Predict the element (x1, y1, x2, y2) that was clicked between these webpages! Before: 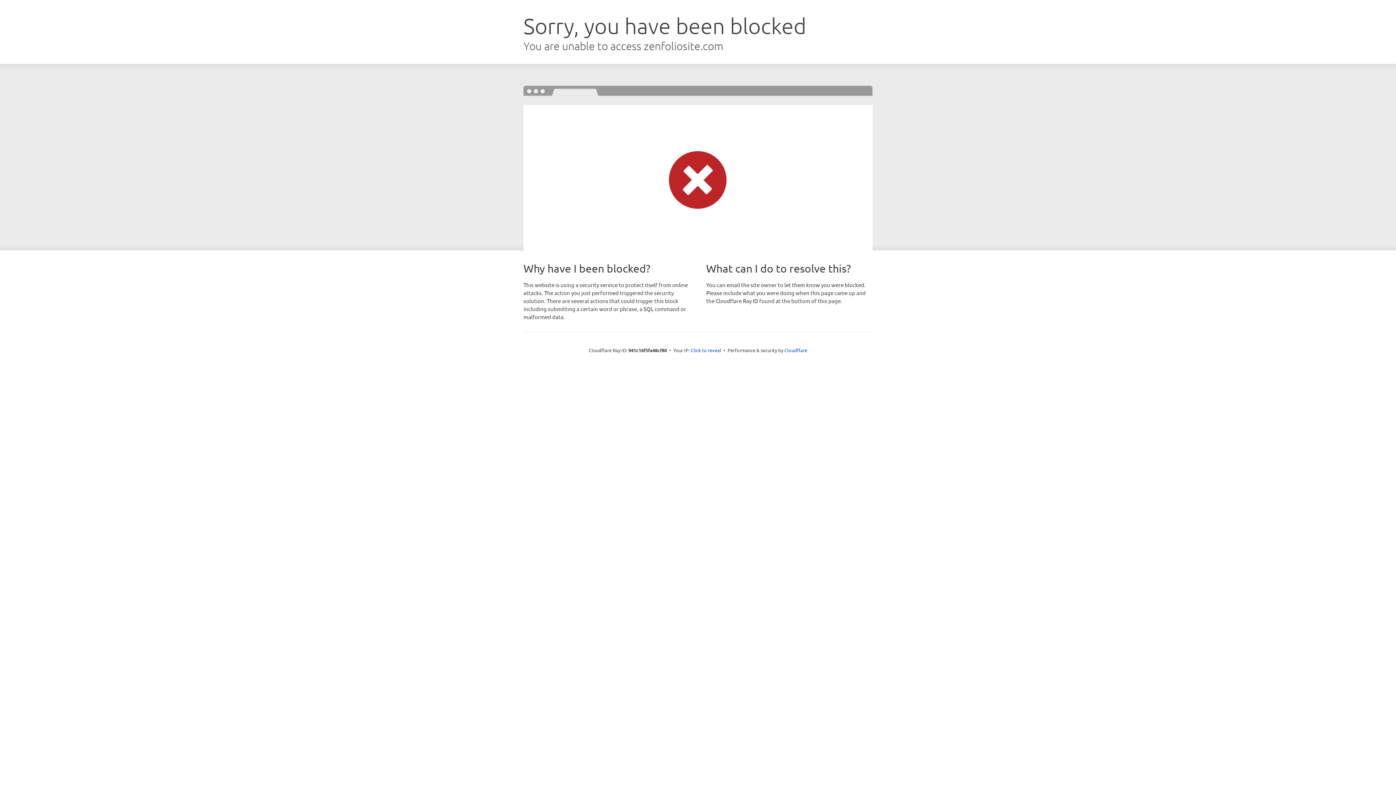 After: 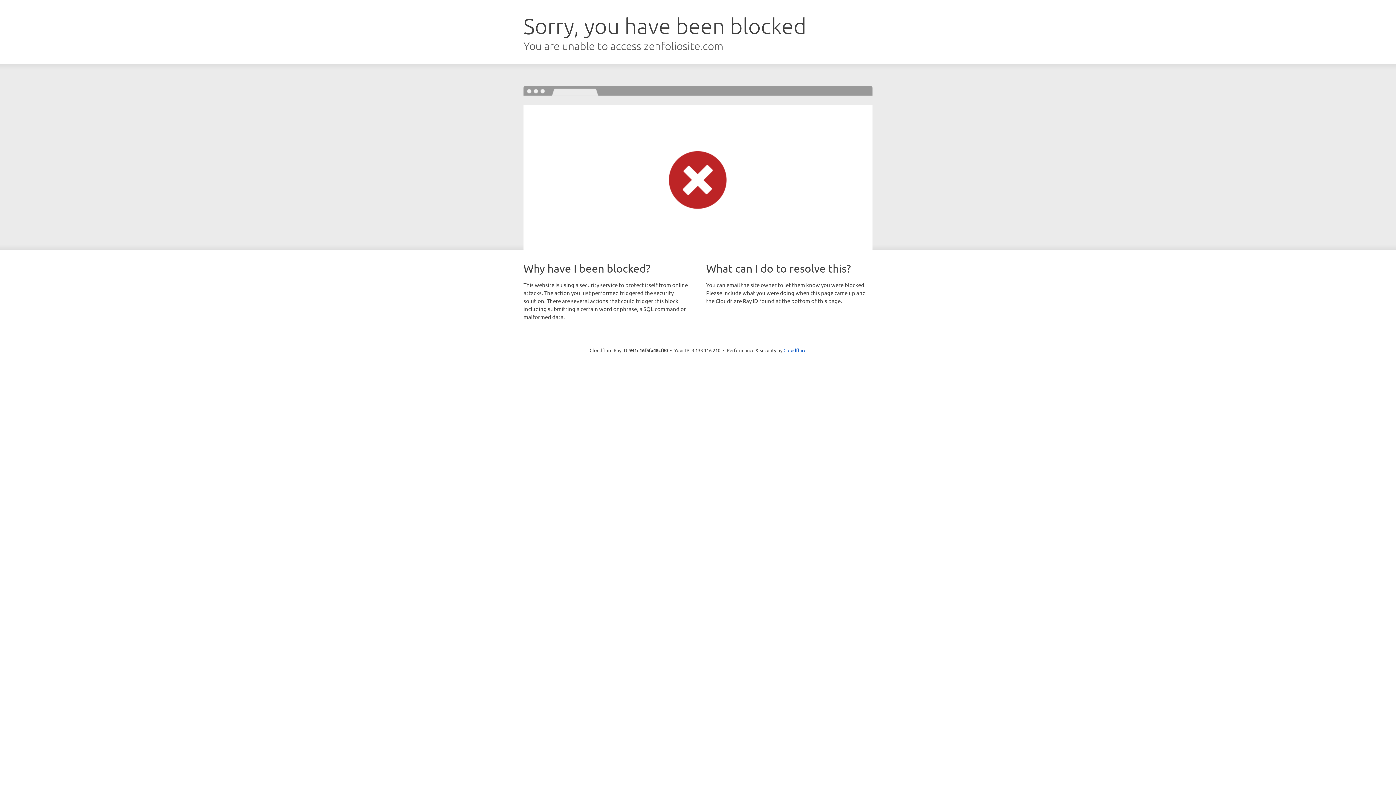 Action: label: Click to reveal bbox: (690, 346, 721, 353)